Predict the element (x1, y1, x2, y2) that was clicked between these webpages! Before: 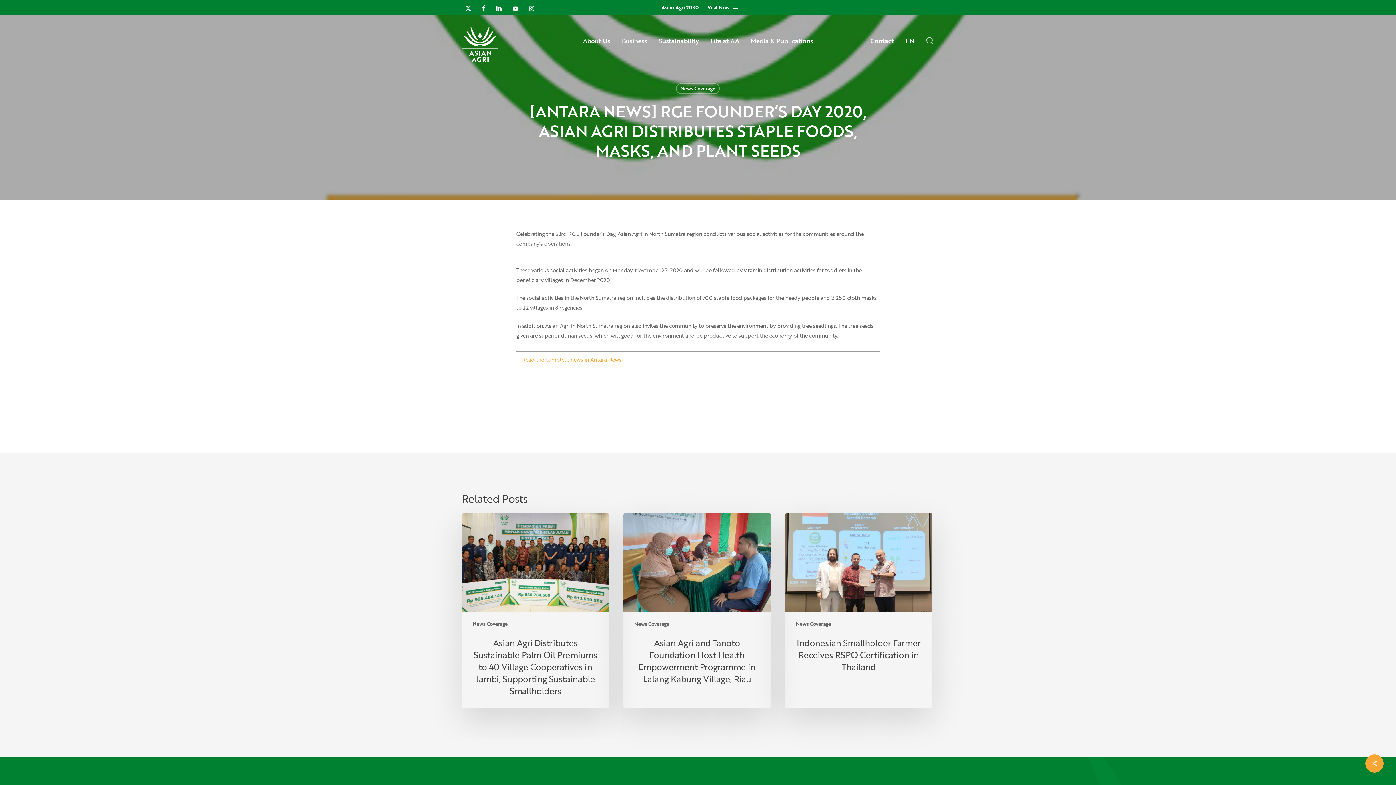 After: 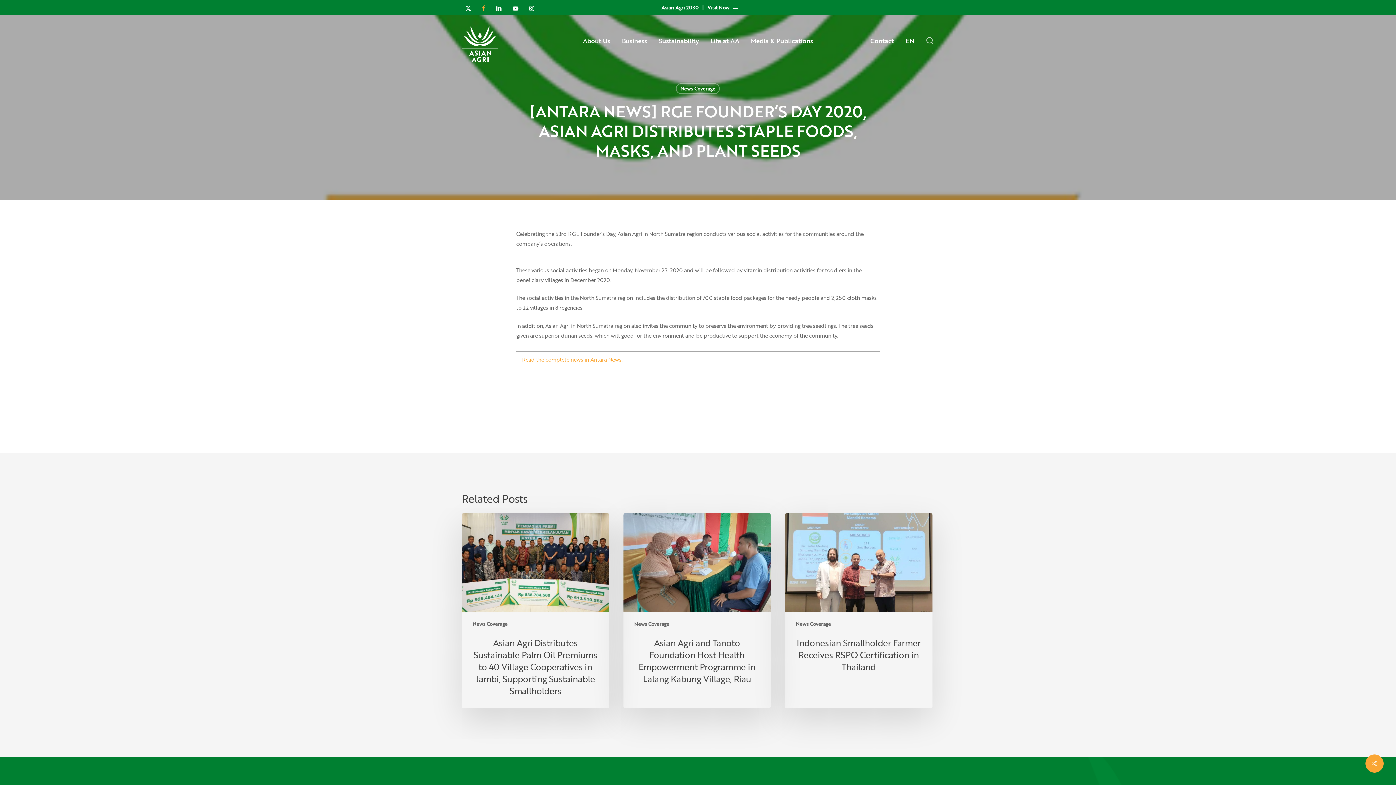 Action: label: facebook bbox: (478, 2, 485, 12)